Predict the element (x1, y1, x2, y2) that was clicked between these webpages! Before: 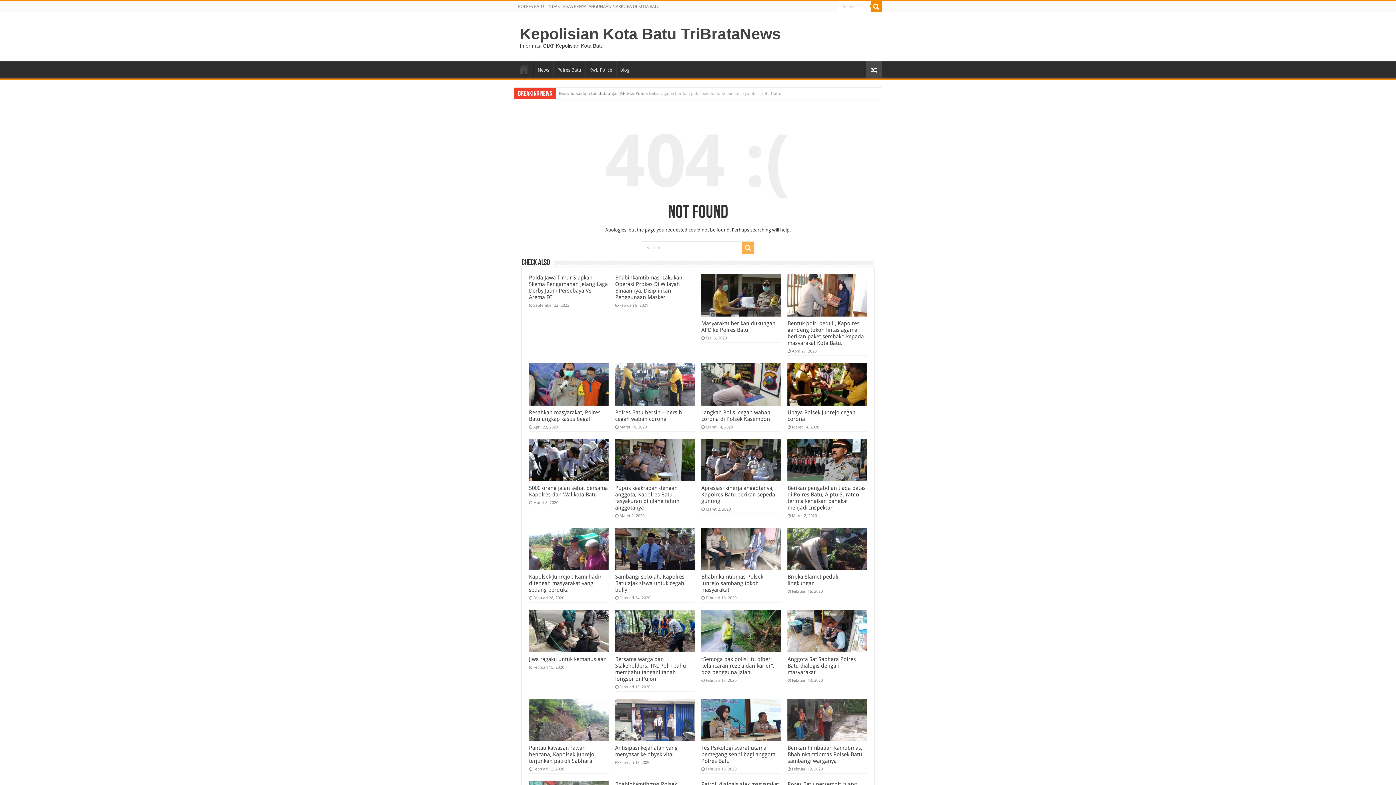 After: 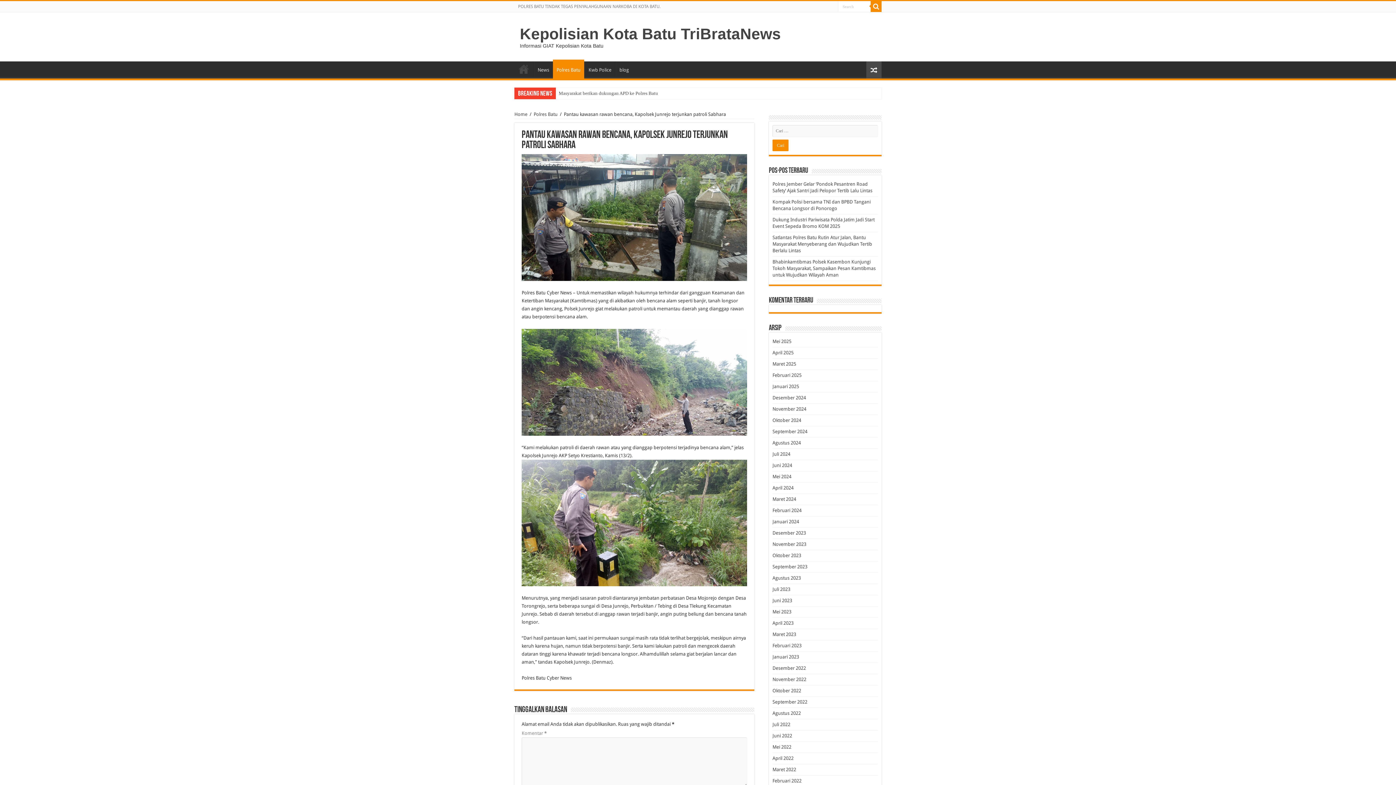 Action: bbox: (529, 699, 608, 741) label:  